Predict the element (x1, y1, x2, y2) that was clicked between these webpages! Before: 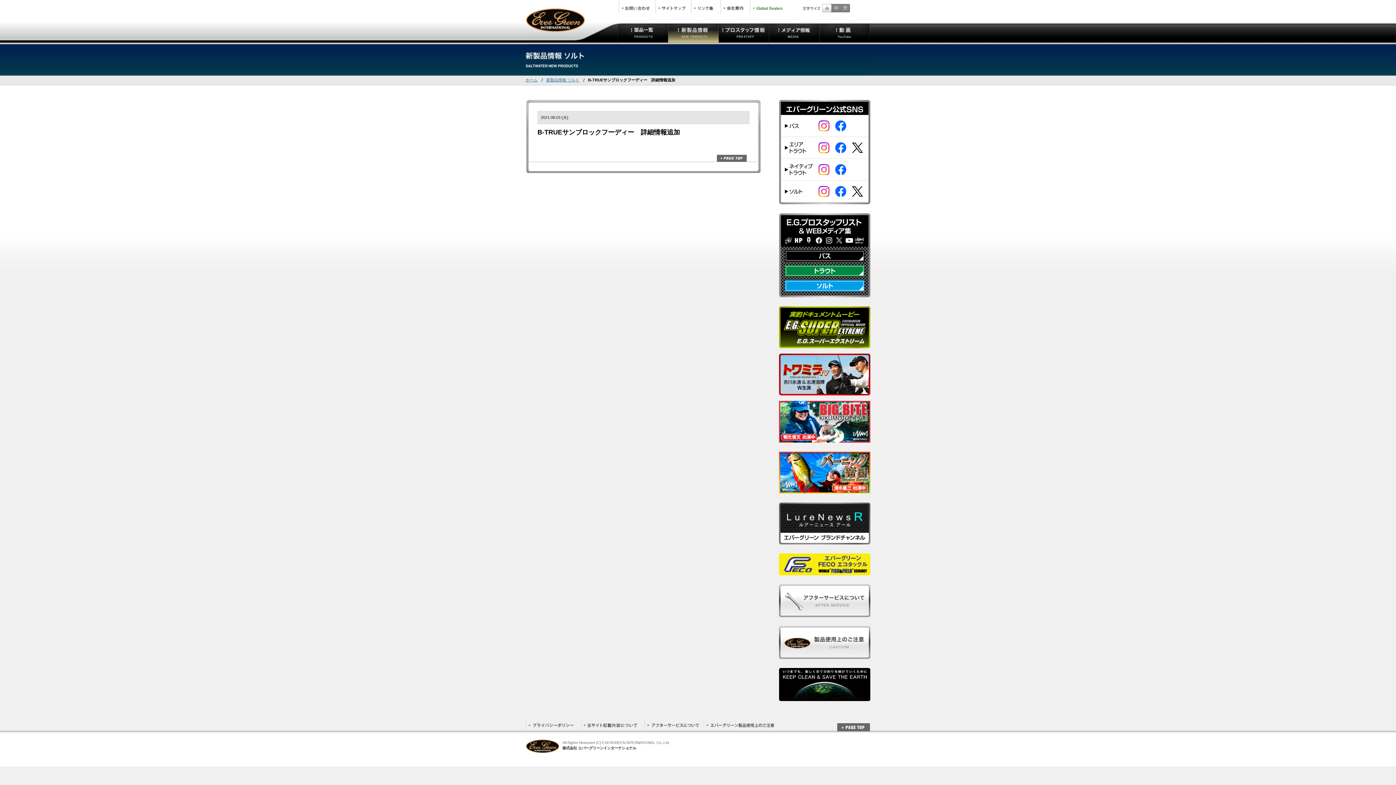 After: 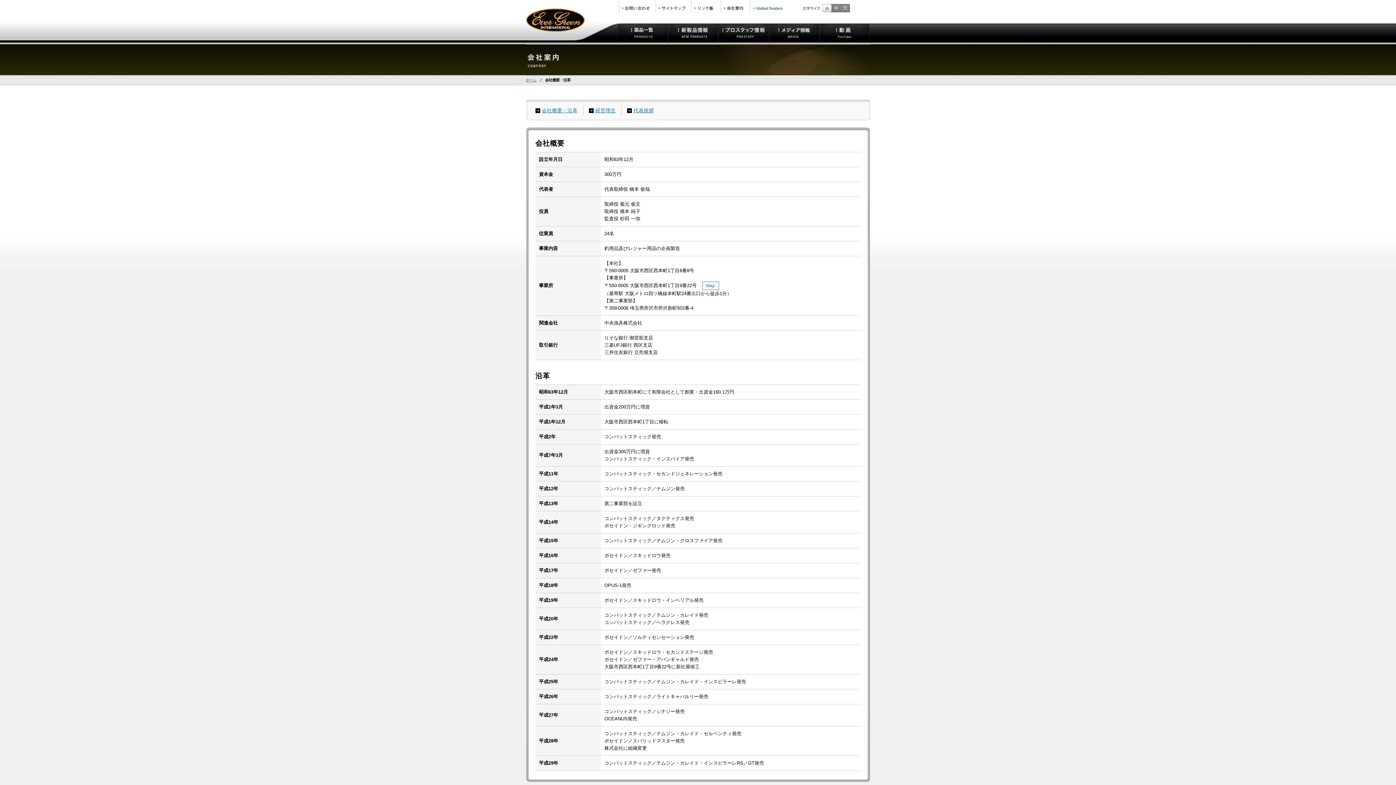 Action: label: 会社案内 bbox: (721, 0, 750, 13)